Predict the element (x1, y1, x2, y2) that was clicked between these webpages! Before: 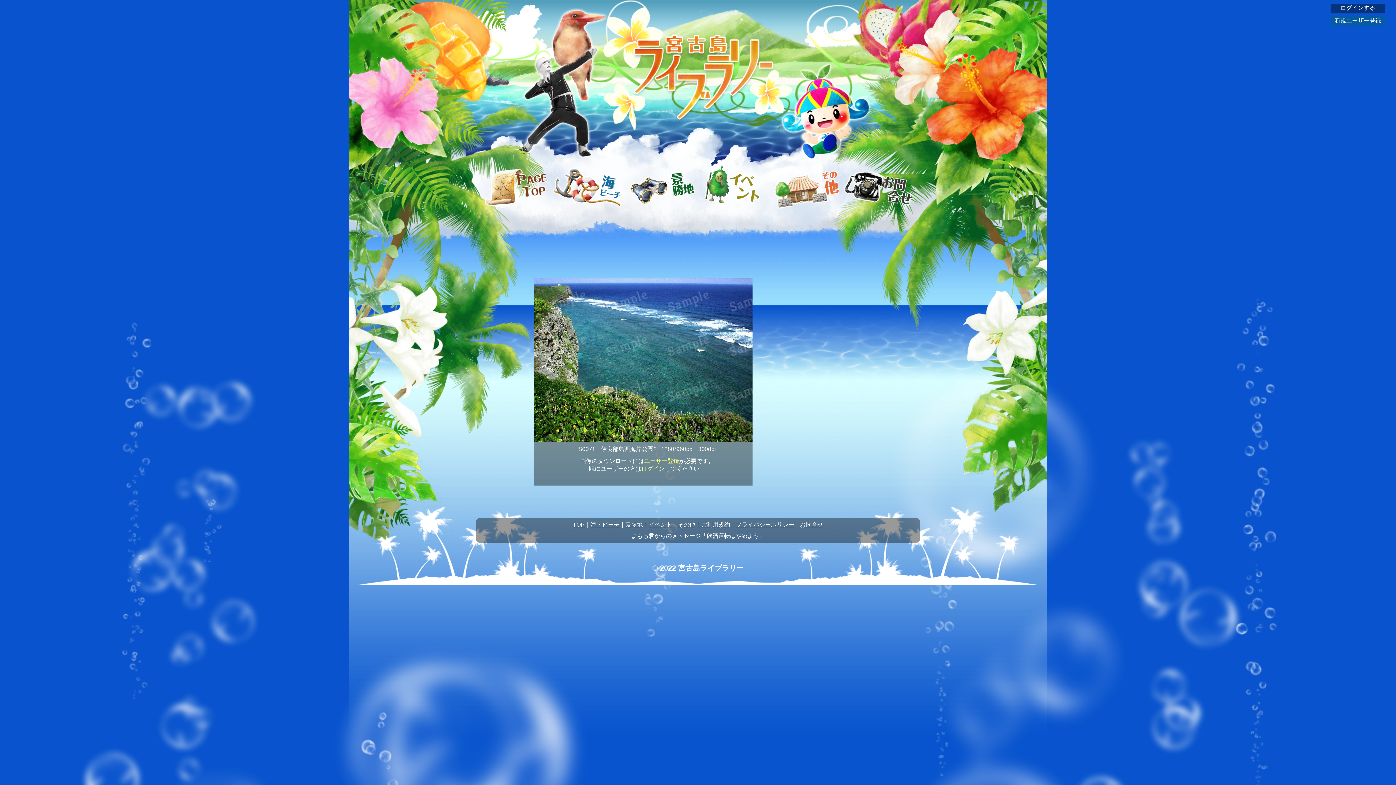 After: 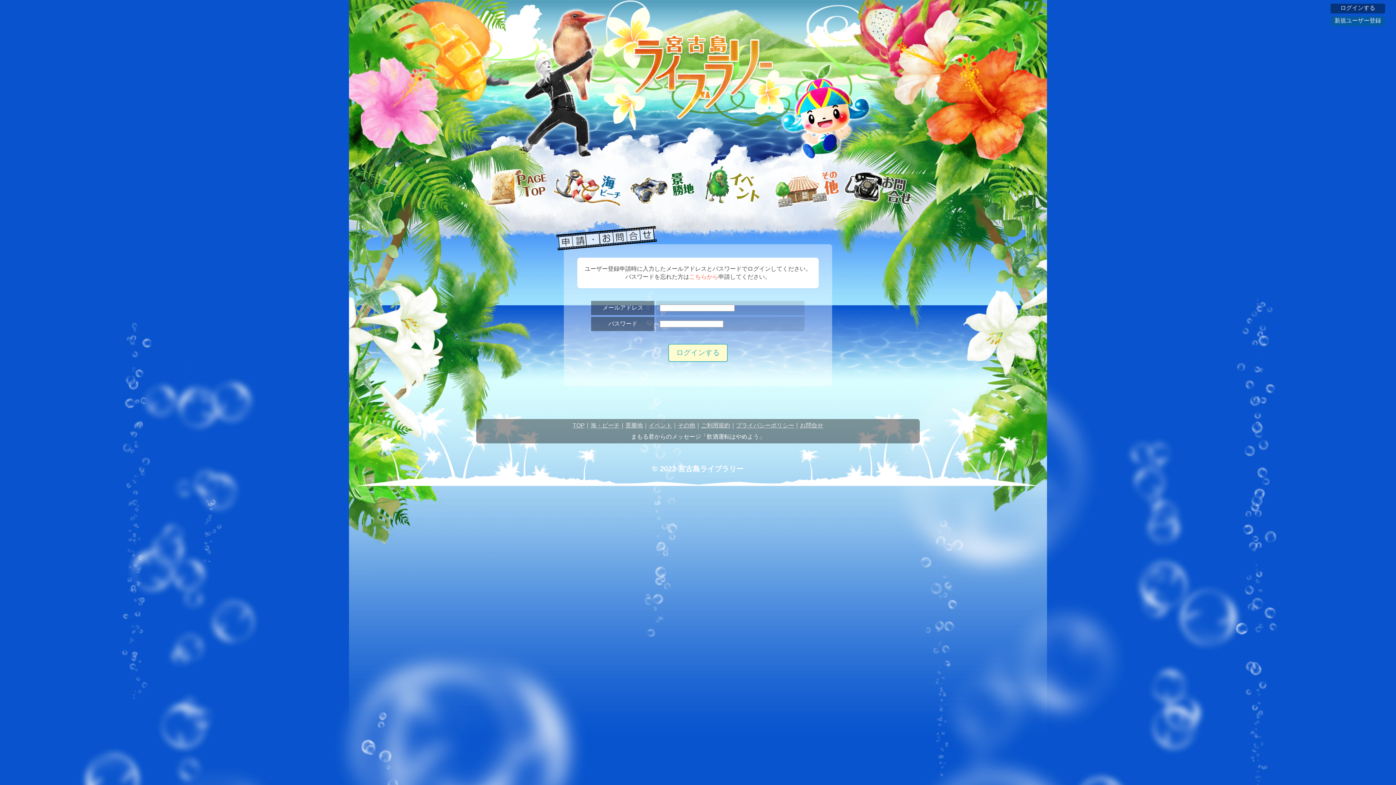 Action: bbox: (1340, 4, 1375, 10) label: ログインする